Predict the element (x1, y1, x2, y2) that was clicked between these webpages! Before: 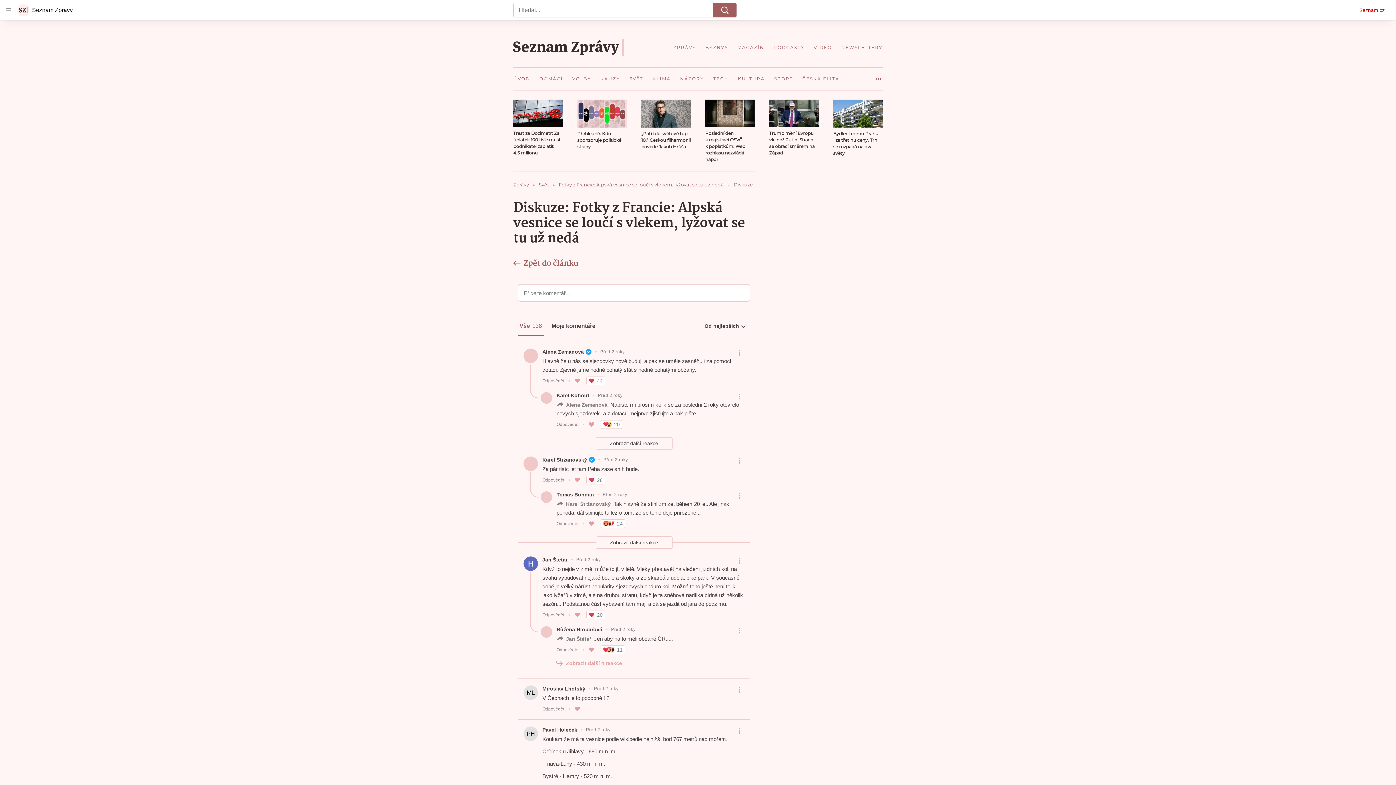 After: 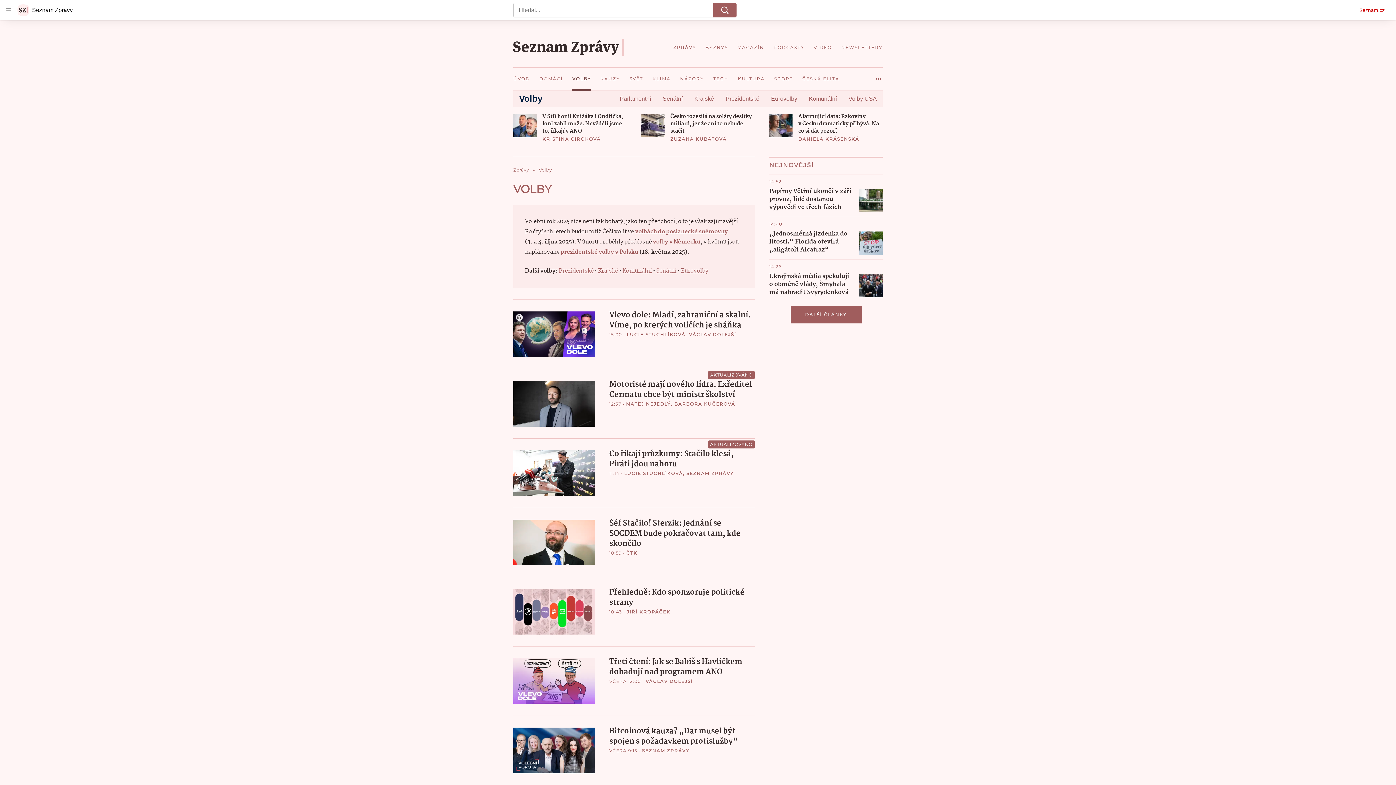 Action: label: VOLBY bbox: (567, 67, 595, 90)